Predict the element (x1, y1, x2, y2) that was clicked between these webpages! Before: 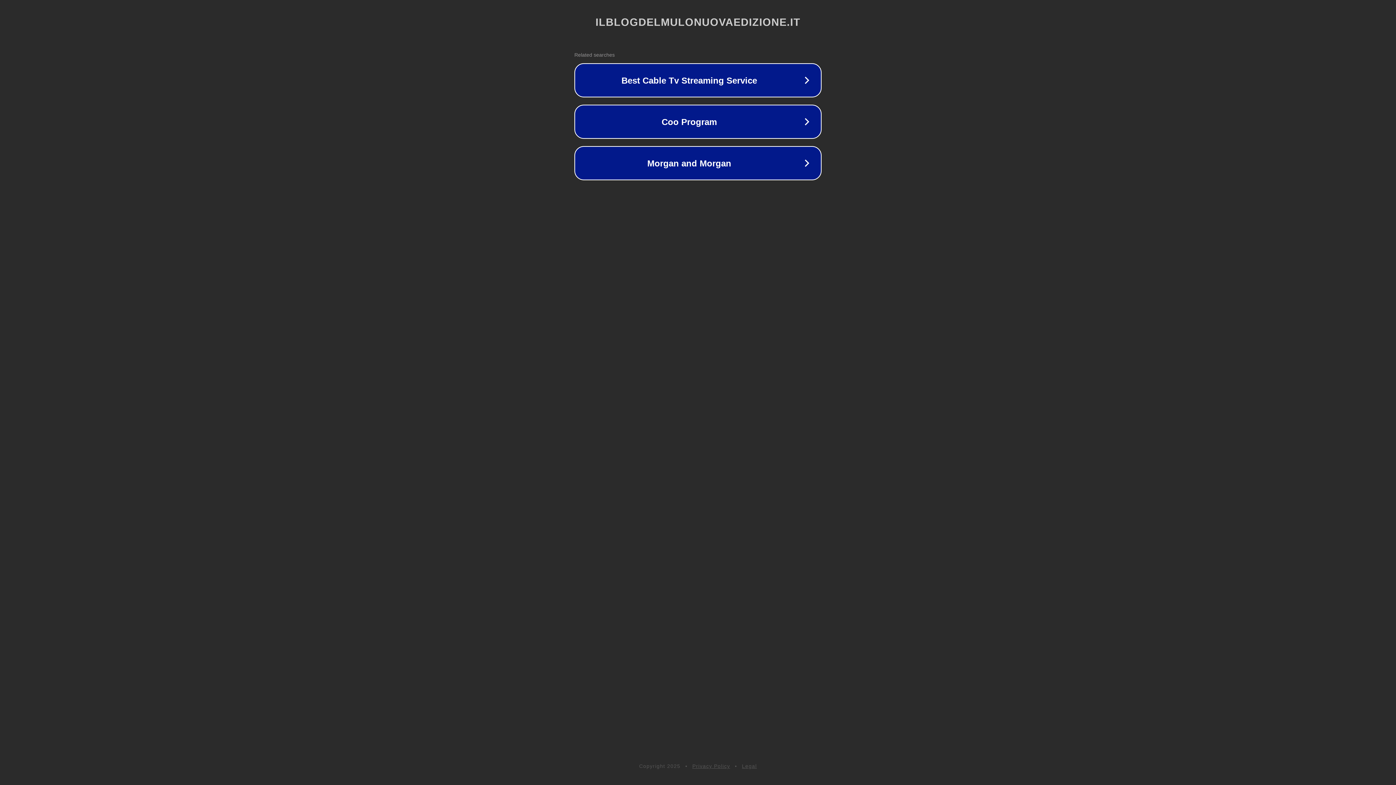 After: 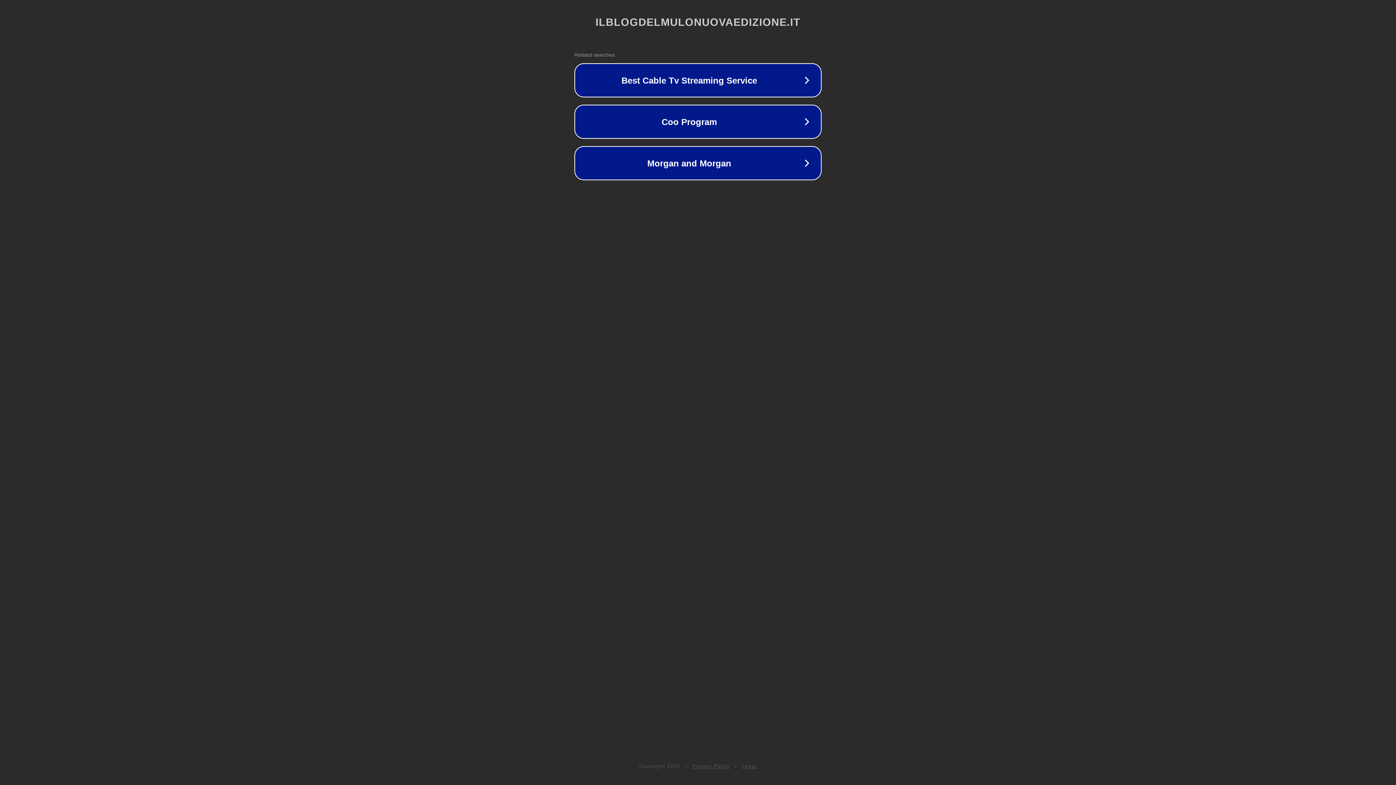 Action: bbox: (692, 763, 730, 769) label: Privacy Policy